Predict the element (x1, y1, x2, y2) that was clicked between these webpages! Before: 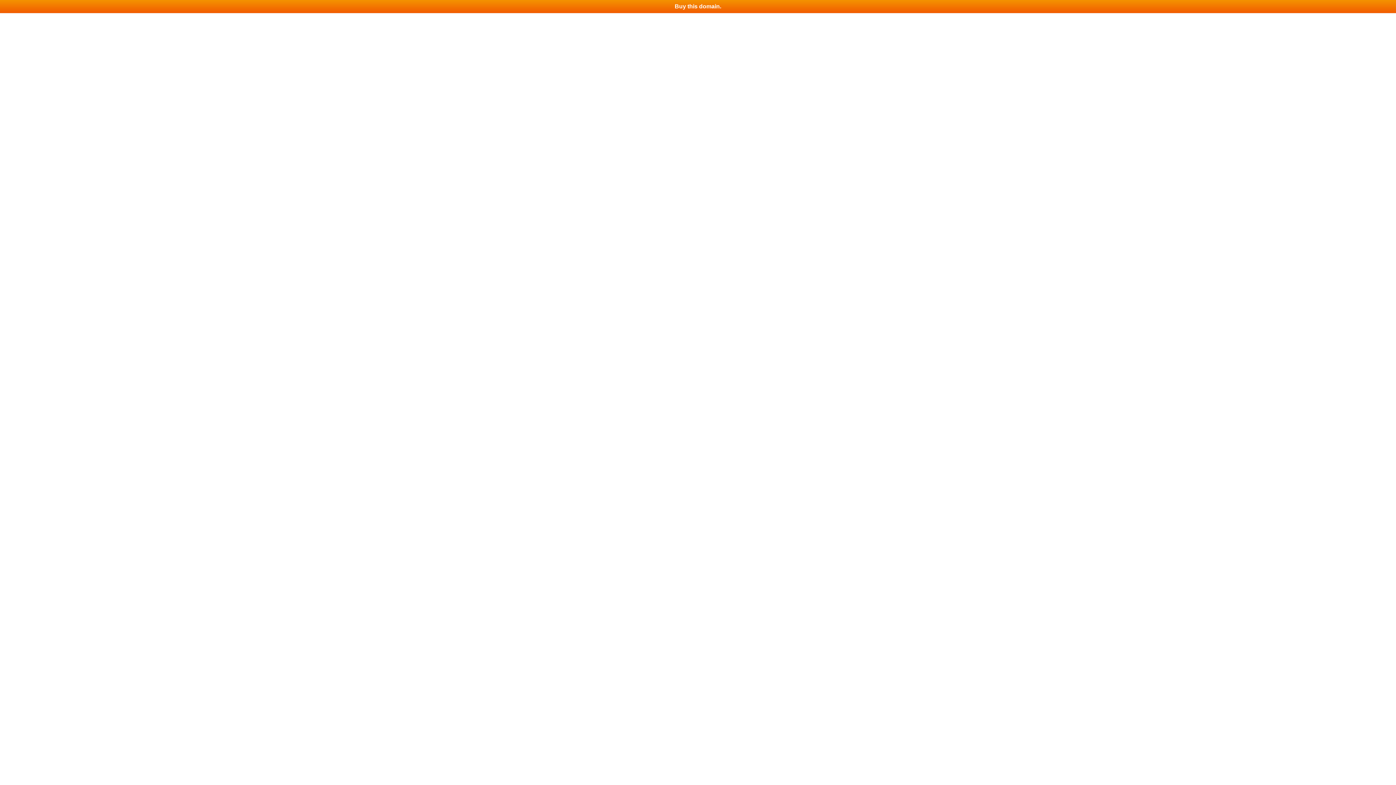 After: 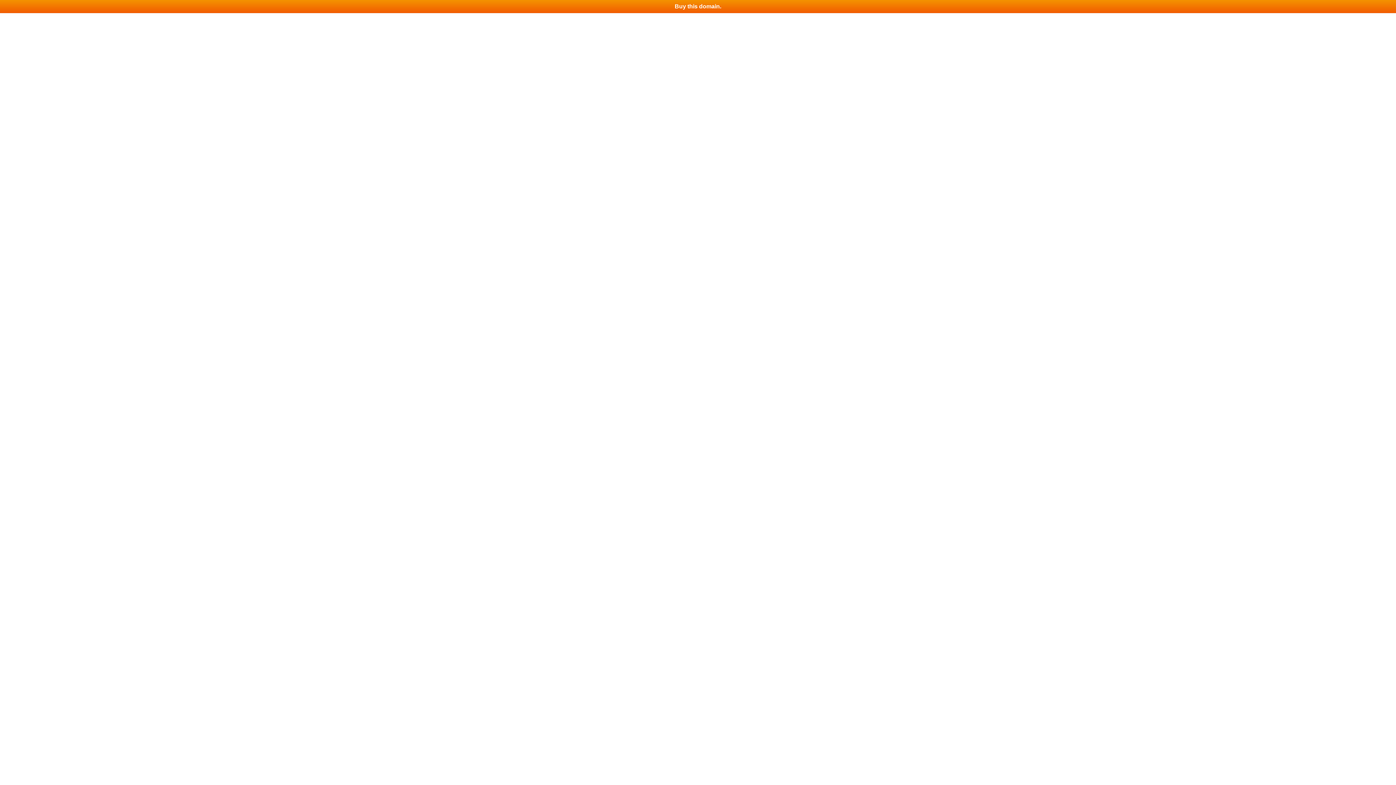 Action: label: Buy this domain. bbox: (0, 0, 1396, 13)